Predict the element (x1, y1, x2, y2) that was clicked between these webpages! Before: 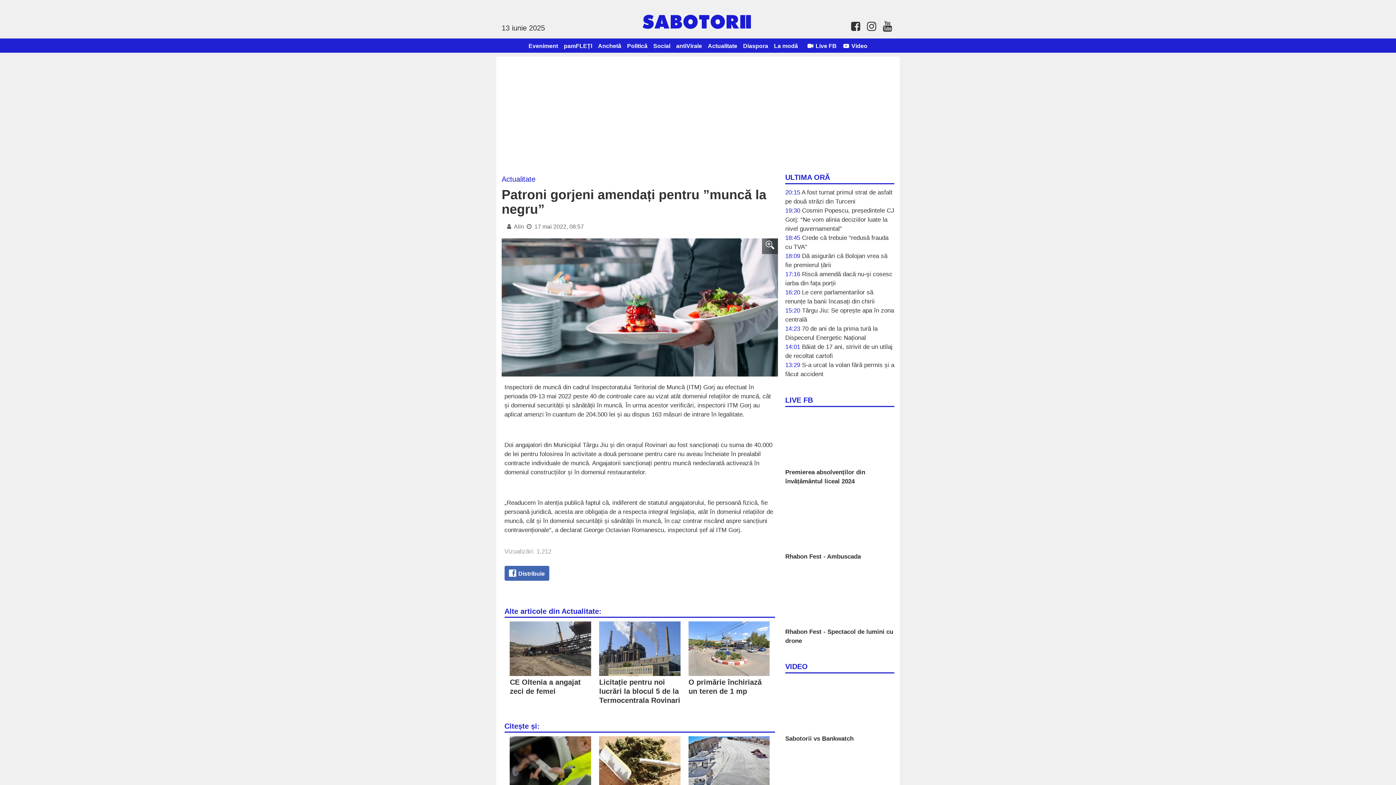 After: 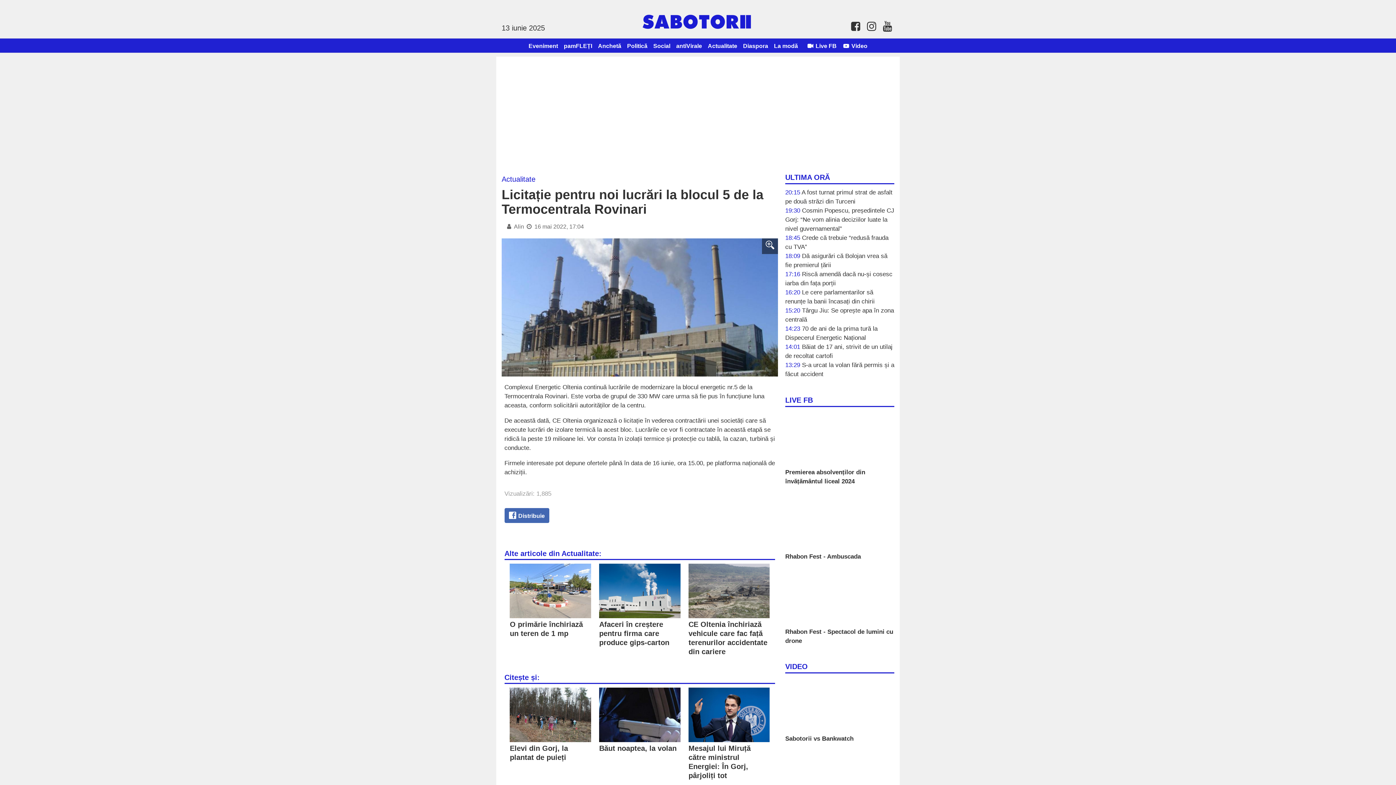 Action: label: Licitație pentru noi lucrări la blocul 5 de la Termocentrala Rovinari bbox: (599, 621, 680, 705)